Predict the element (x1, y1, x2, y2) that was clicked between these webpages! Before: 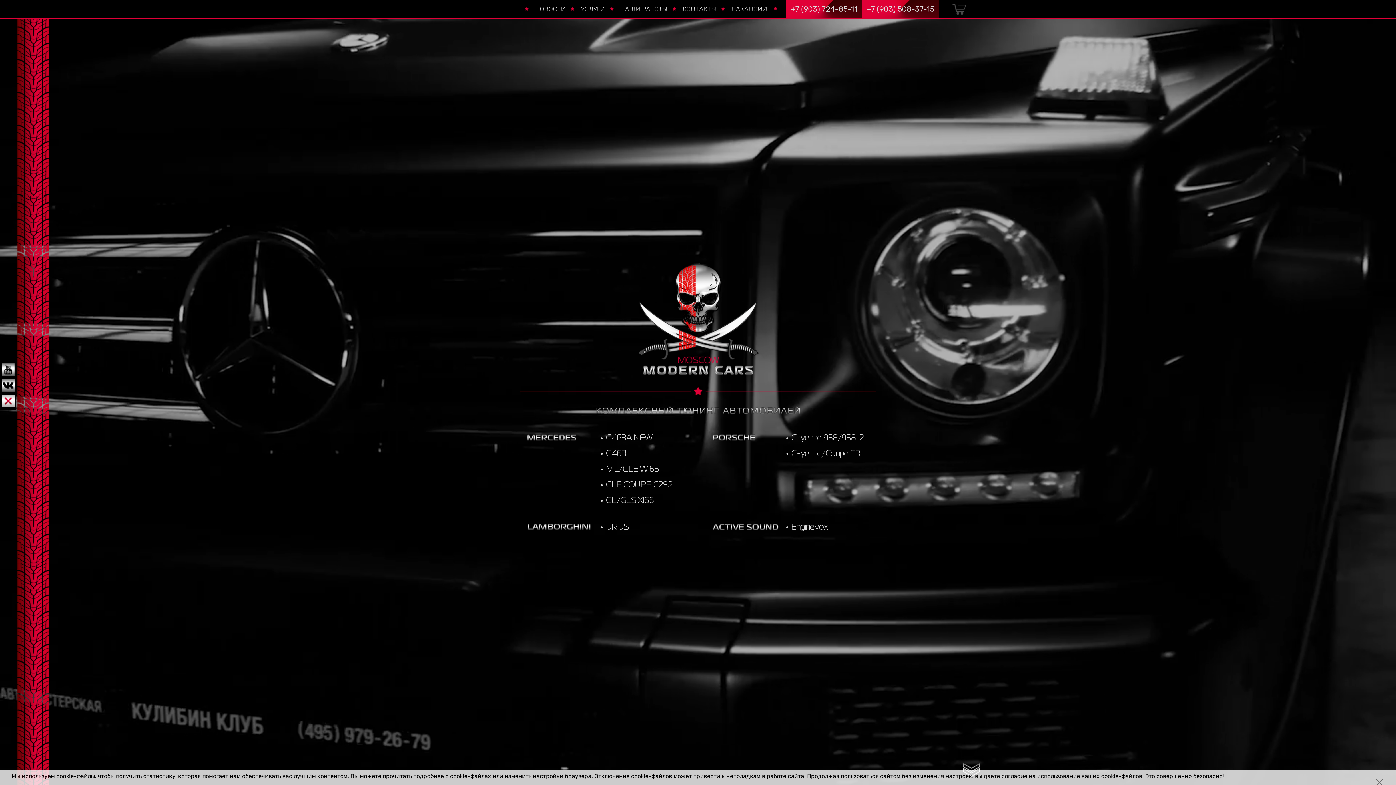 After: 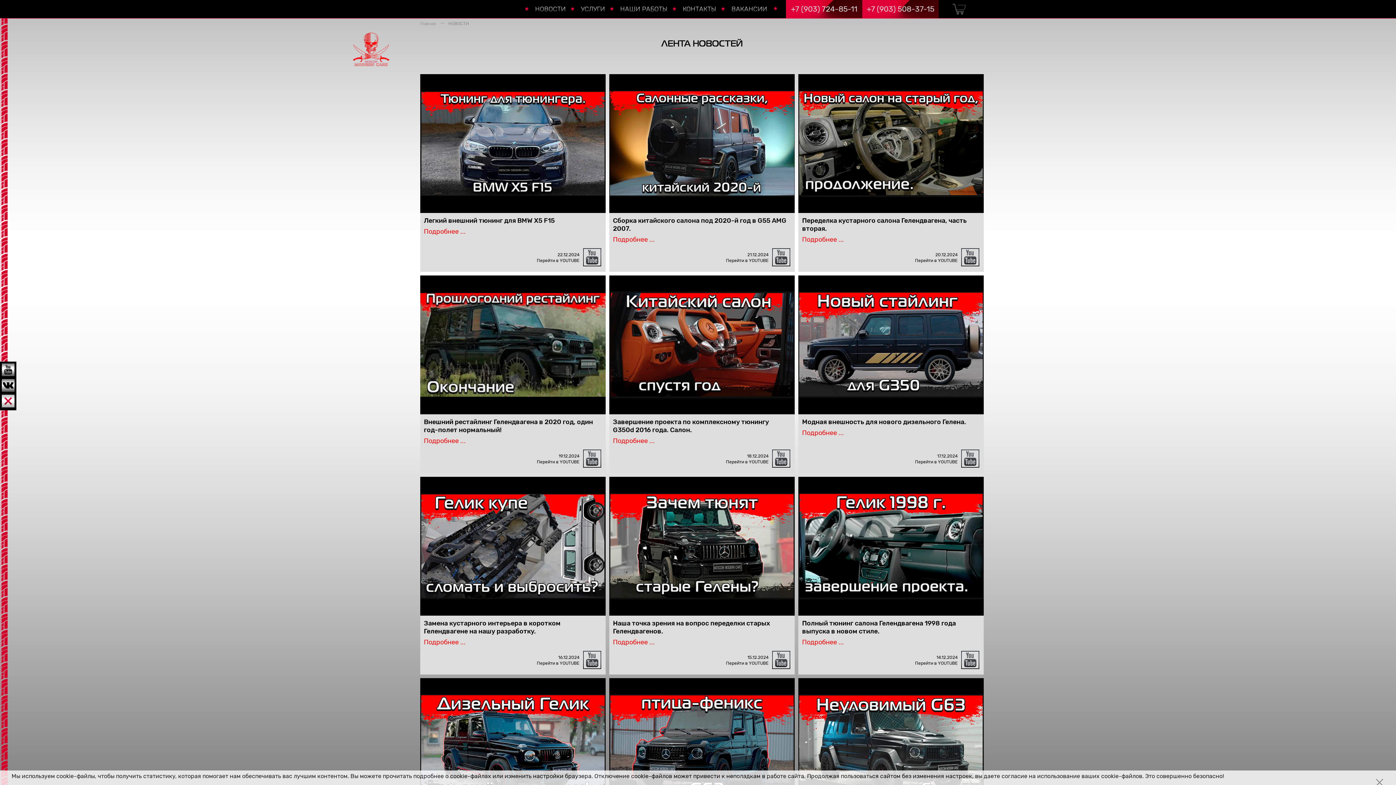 Action: label: НОВОСТИ bbox: (540, 5, 572, 12)